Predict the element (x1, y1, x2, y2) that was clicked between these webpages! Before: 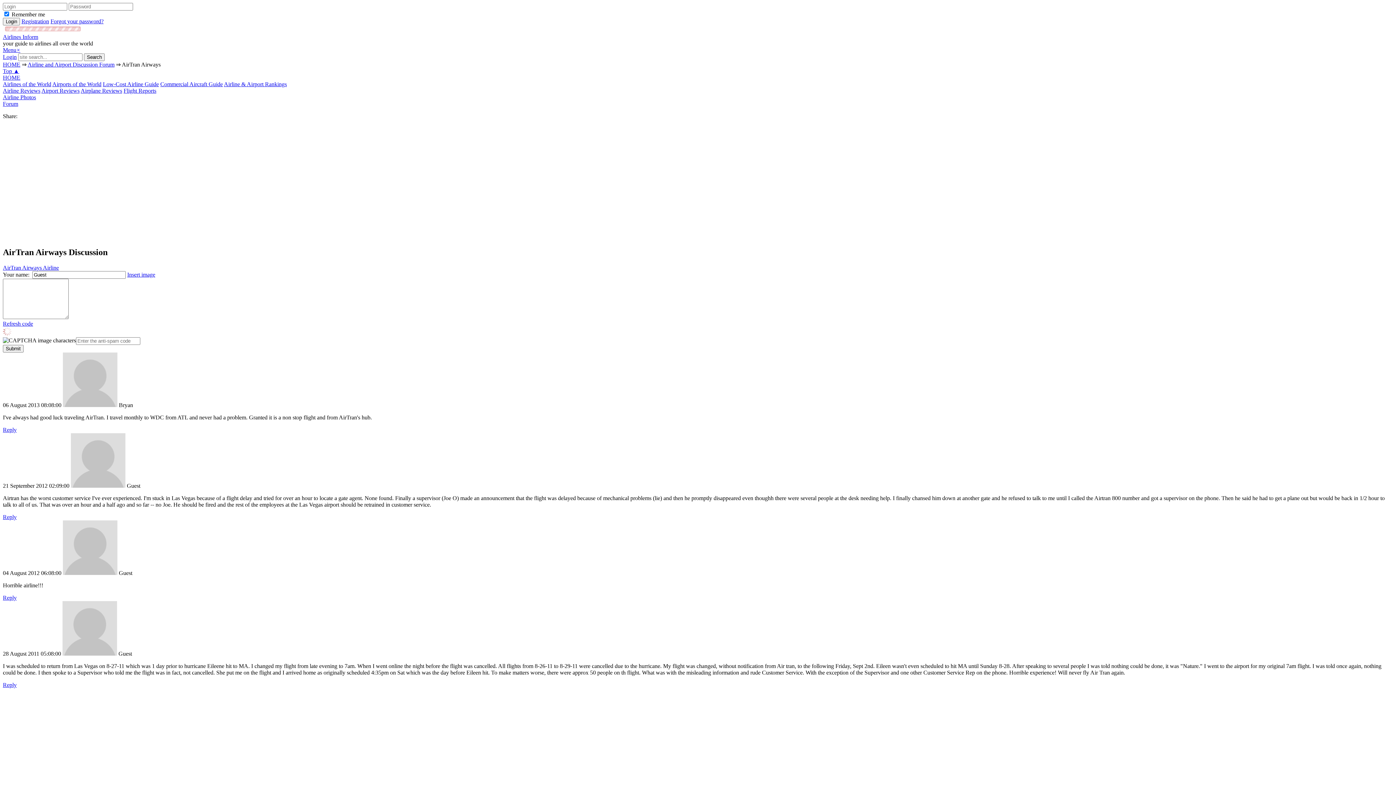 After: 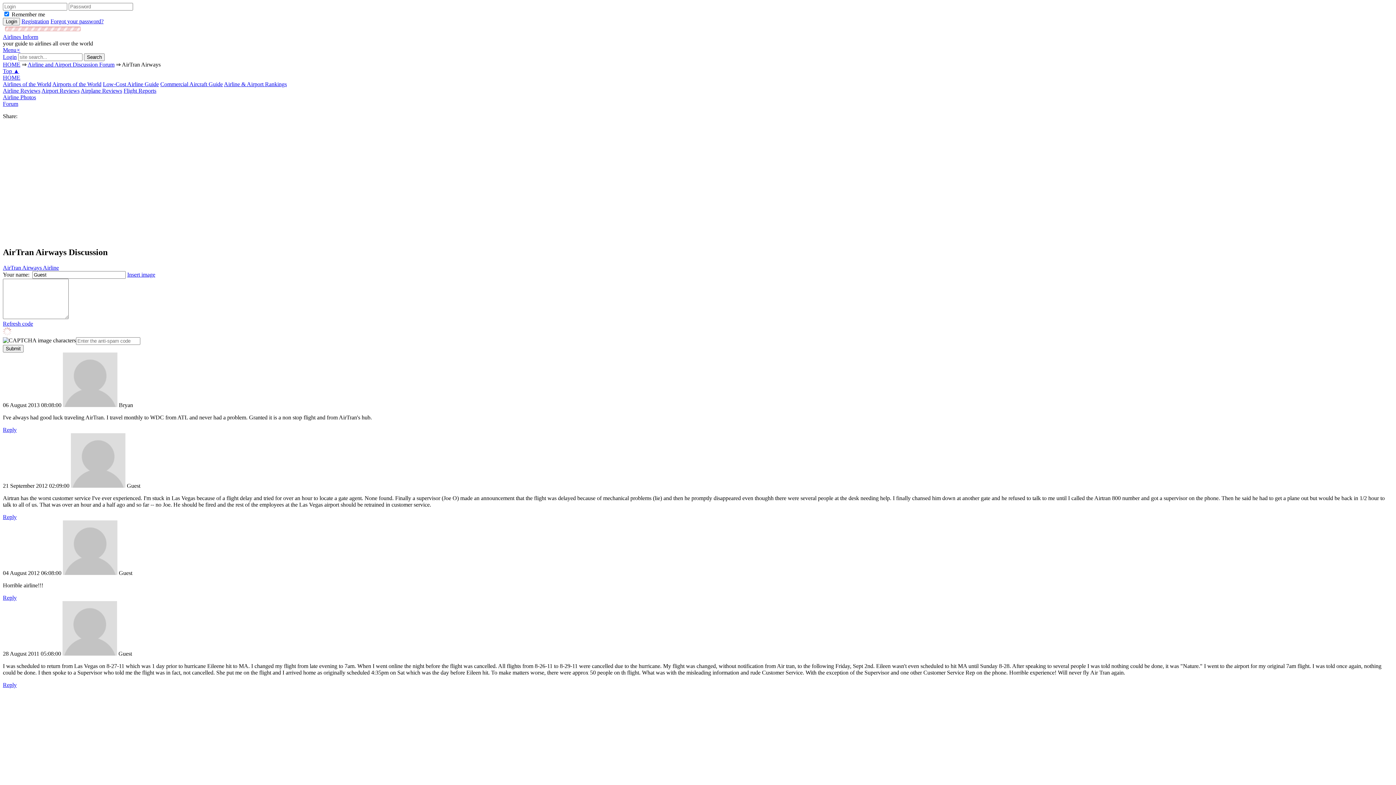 Action: label: Menu× bbox: (2, 46, 20, 53)